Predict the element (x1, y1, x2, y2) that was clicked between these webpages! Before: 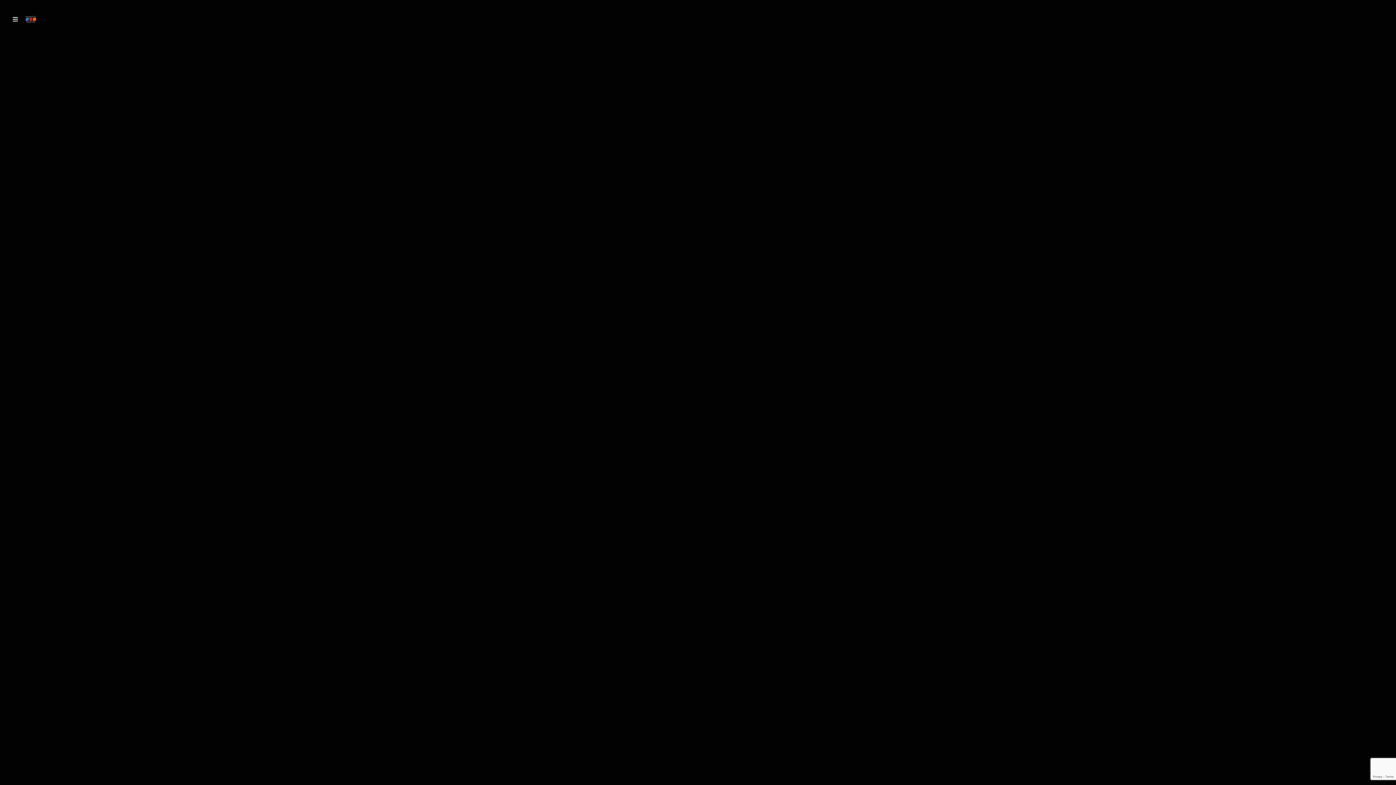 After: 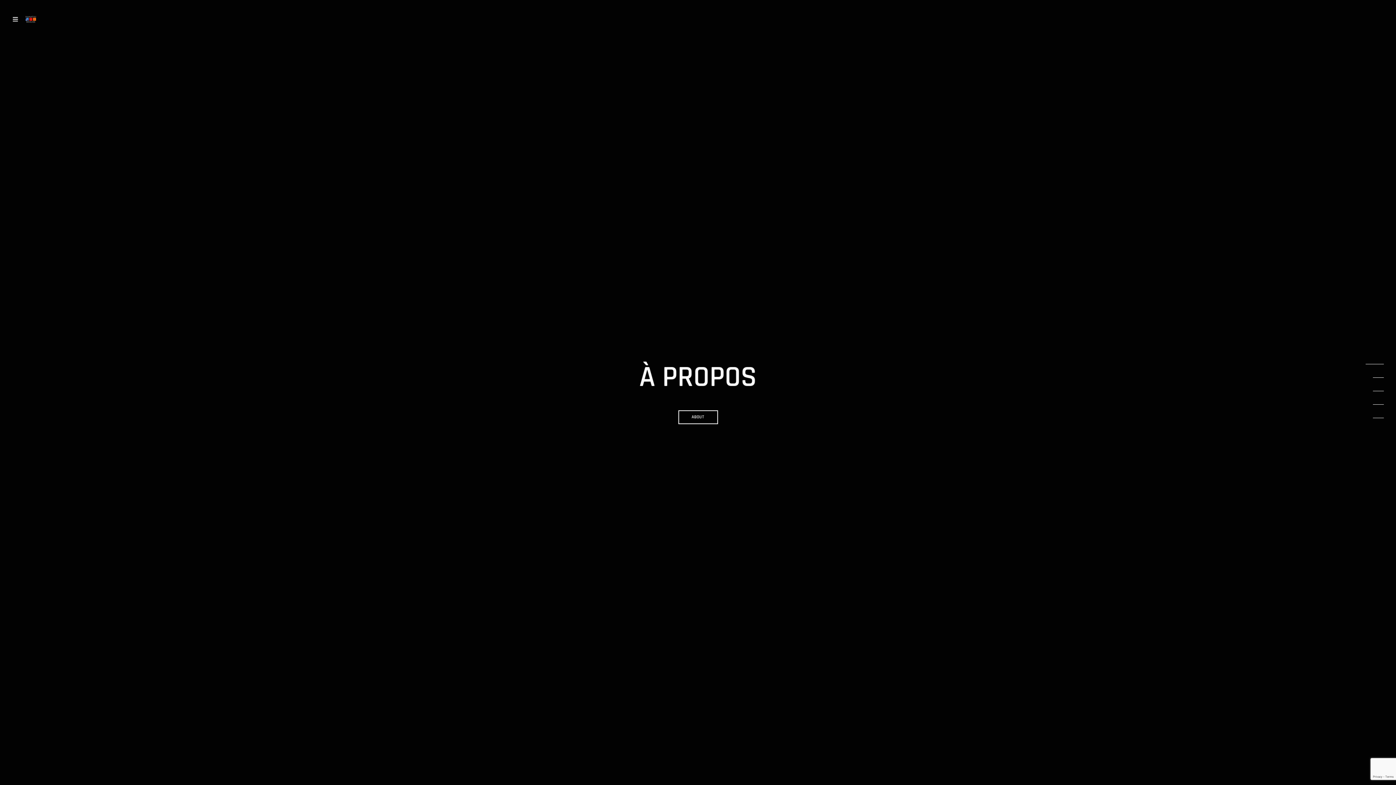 Action: bbox: (25, 15, 36, 22)